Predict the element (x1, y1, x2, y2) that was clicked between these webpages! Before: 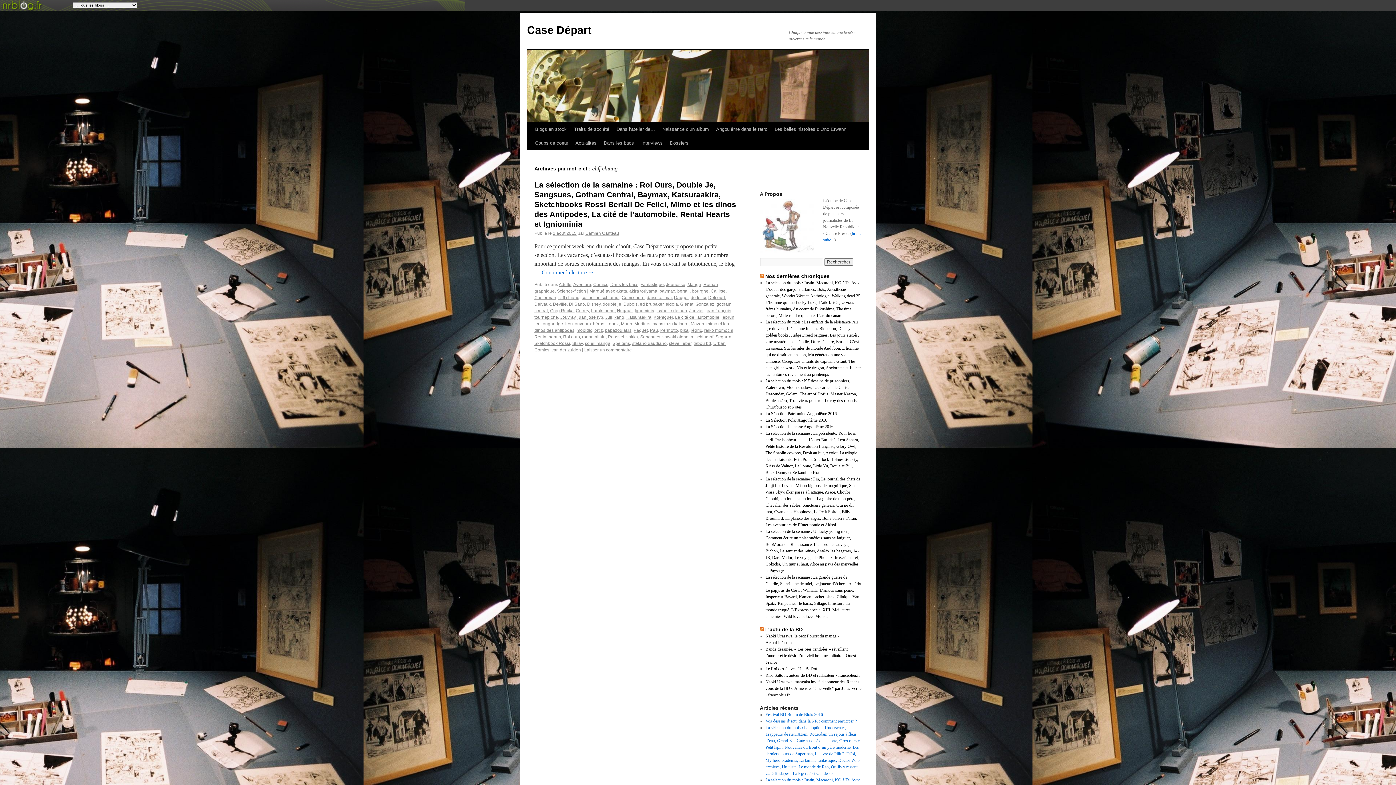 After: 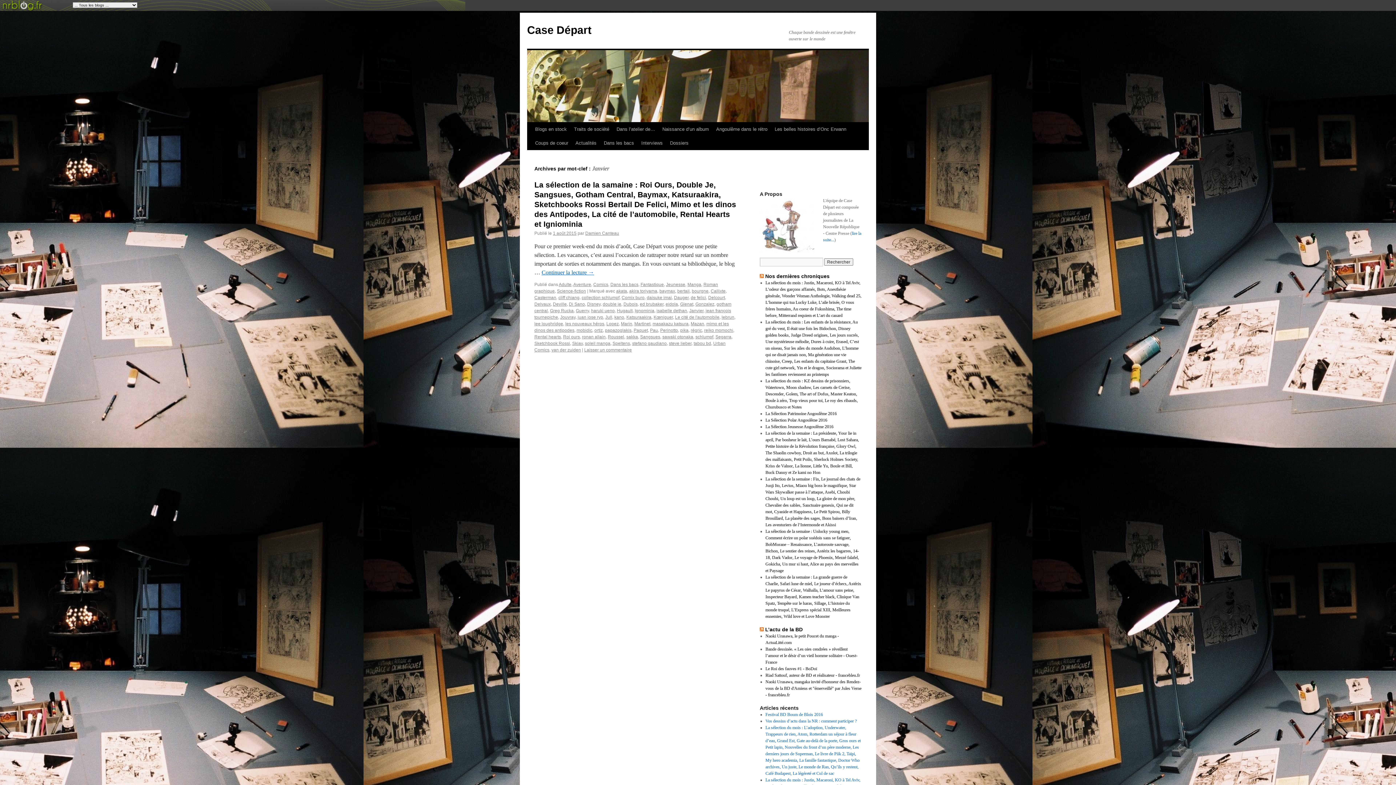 Action: bbox: (689, 308, 703, 313) label: Janvier